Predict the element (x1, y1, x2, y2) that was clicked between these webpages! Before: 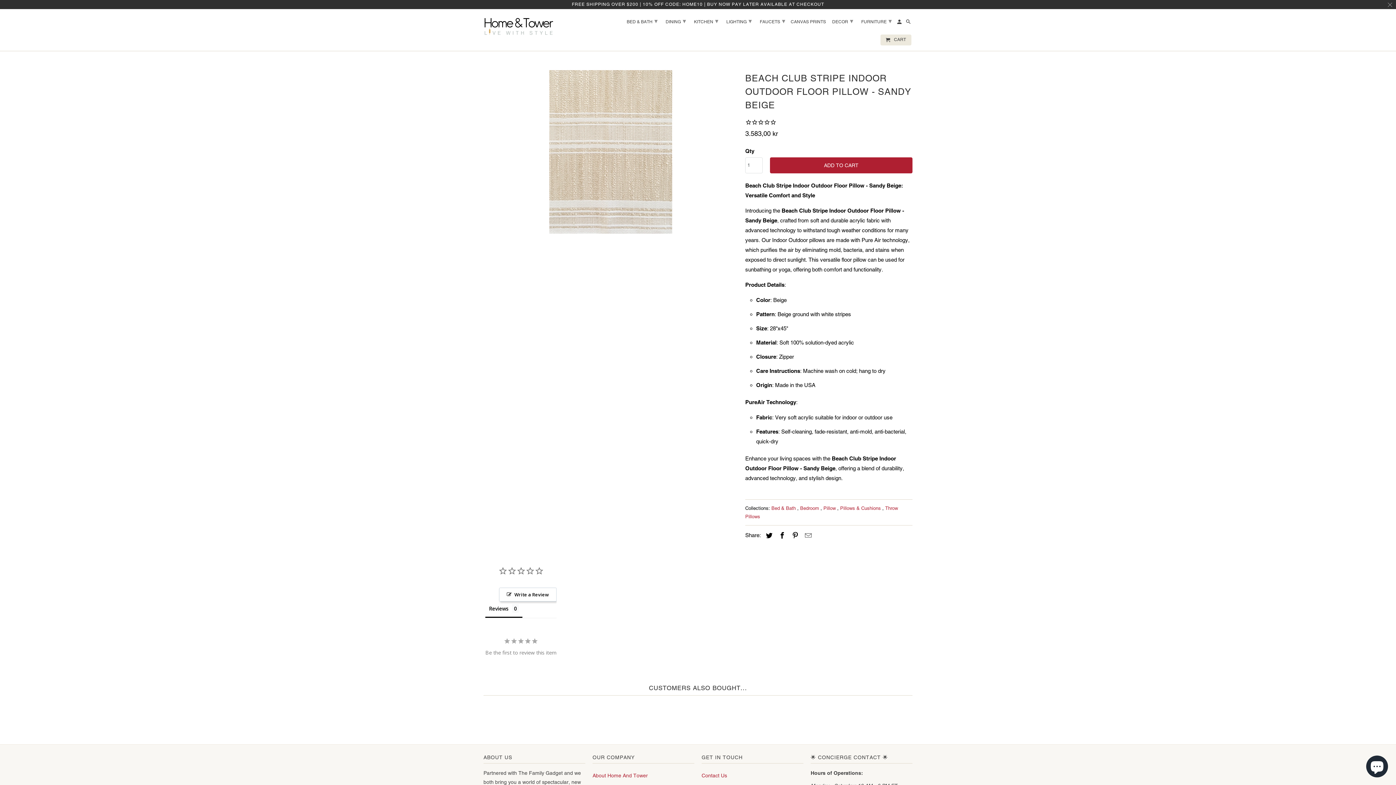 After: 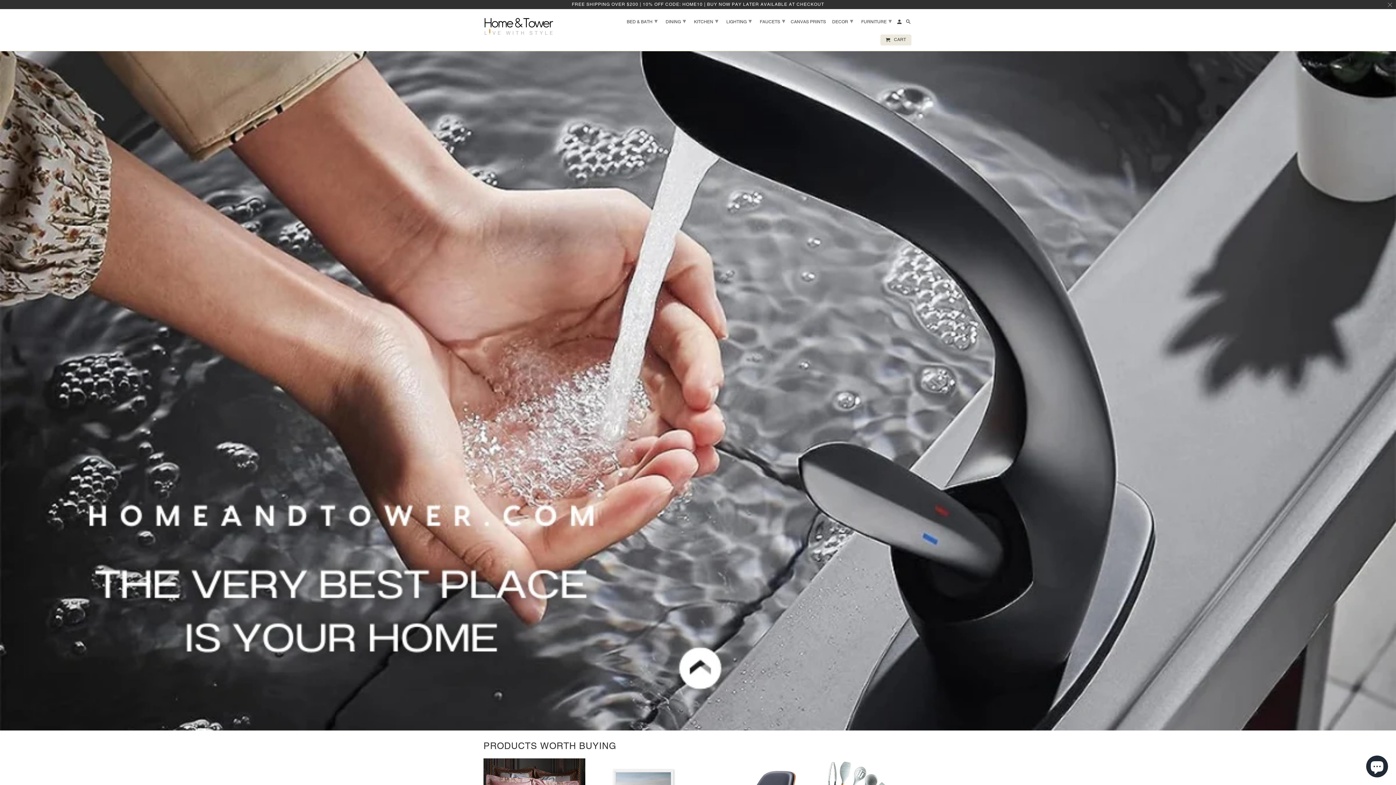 Action: bbox: (483, 14, 556, 35)